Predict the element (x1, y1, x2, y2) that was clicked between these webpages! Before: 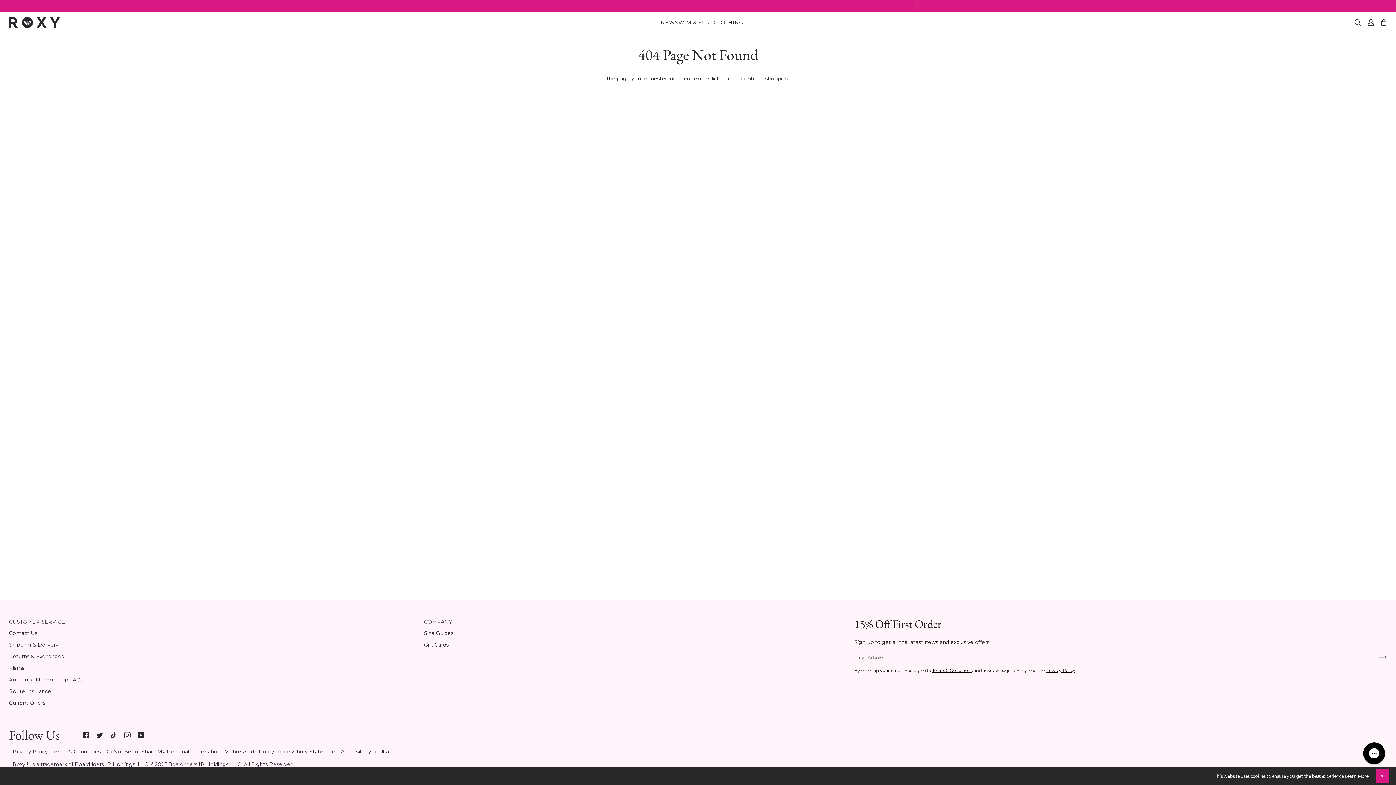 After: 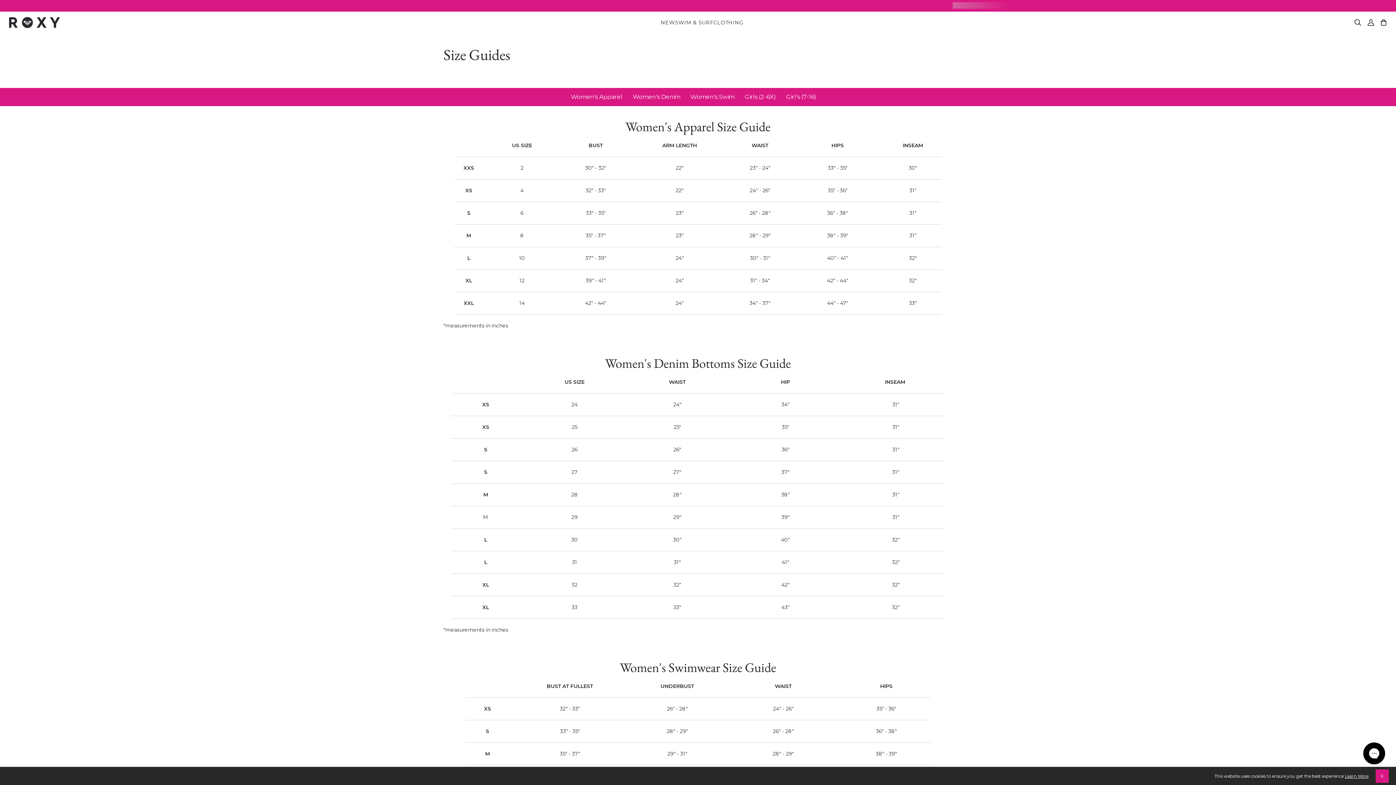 Action: bbox: (424, 630, 453, 636) label: Size Guides